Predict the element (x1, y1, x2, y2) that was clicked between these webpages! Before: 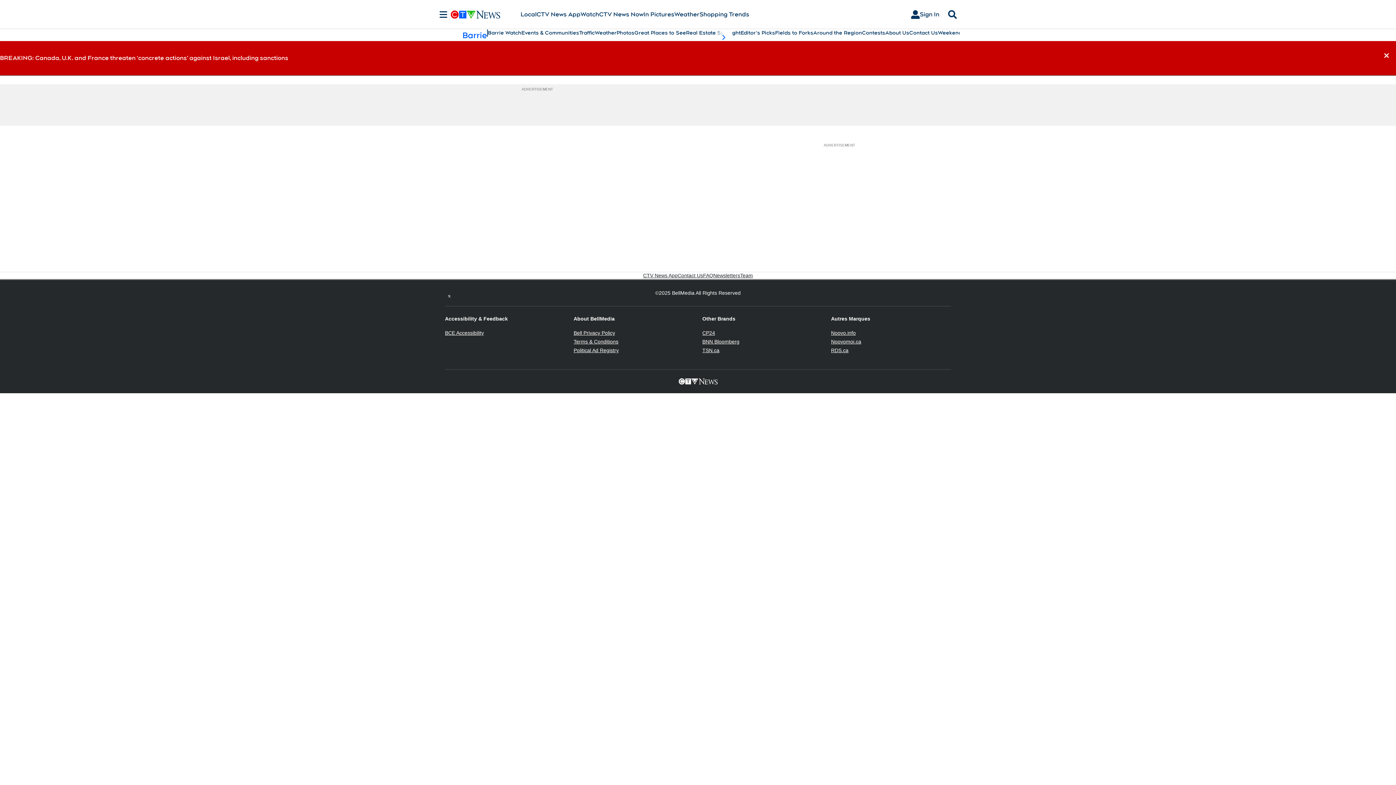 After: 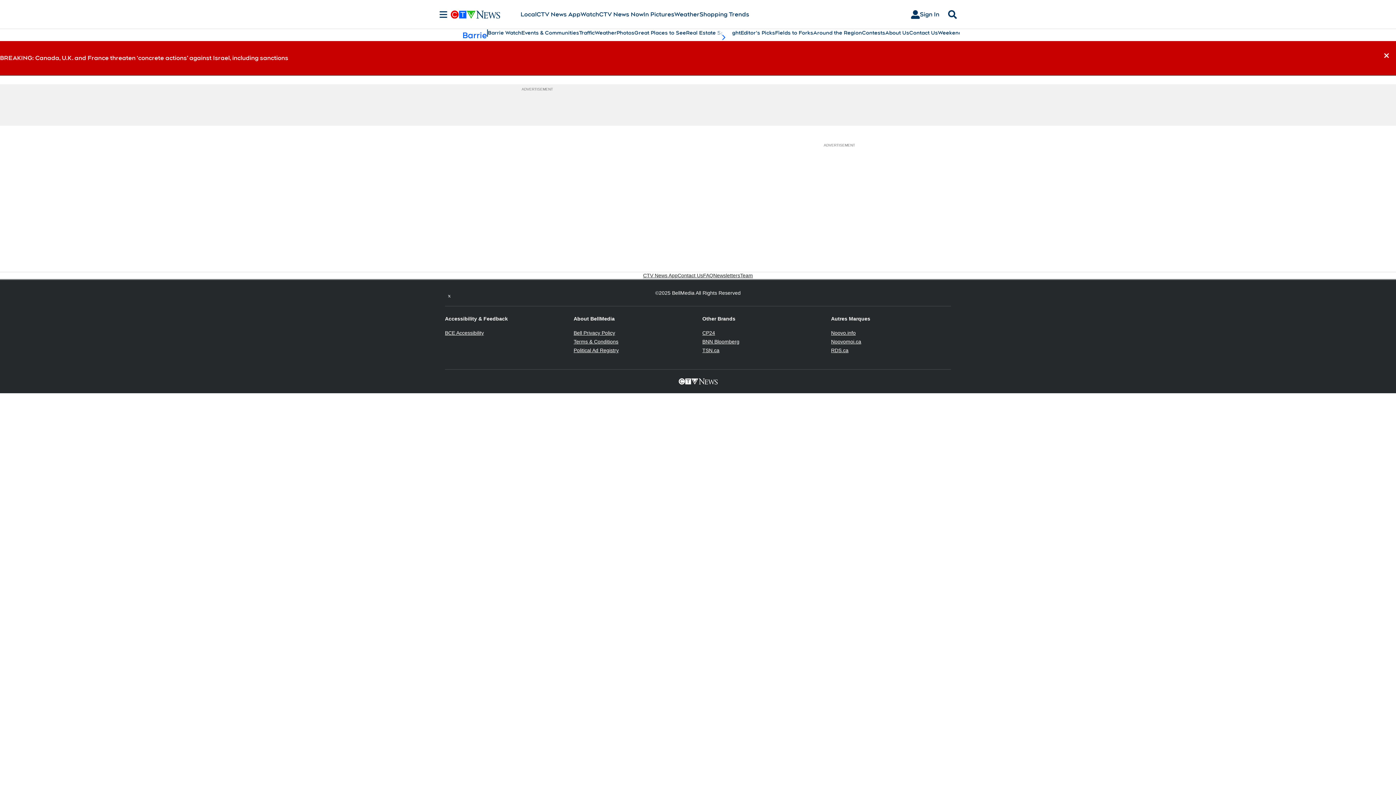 Action: bbox: (702, 347, 719, 353) label: TSN.ca
Opens in new window